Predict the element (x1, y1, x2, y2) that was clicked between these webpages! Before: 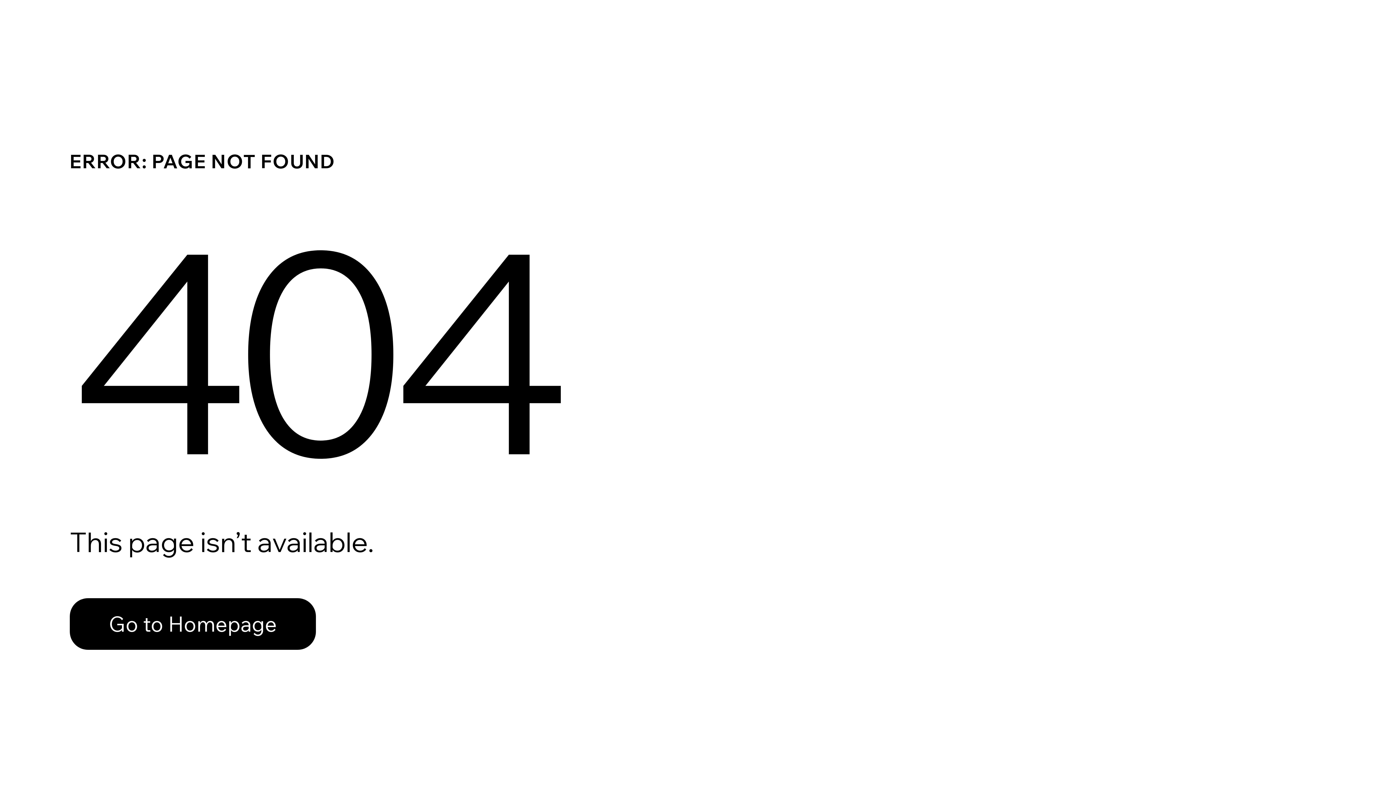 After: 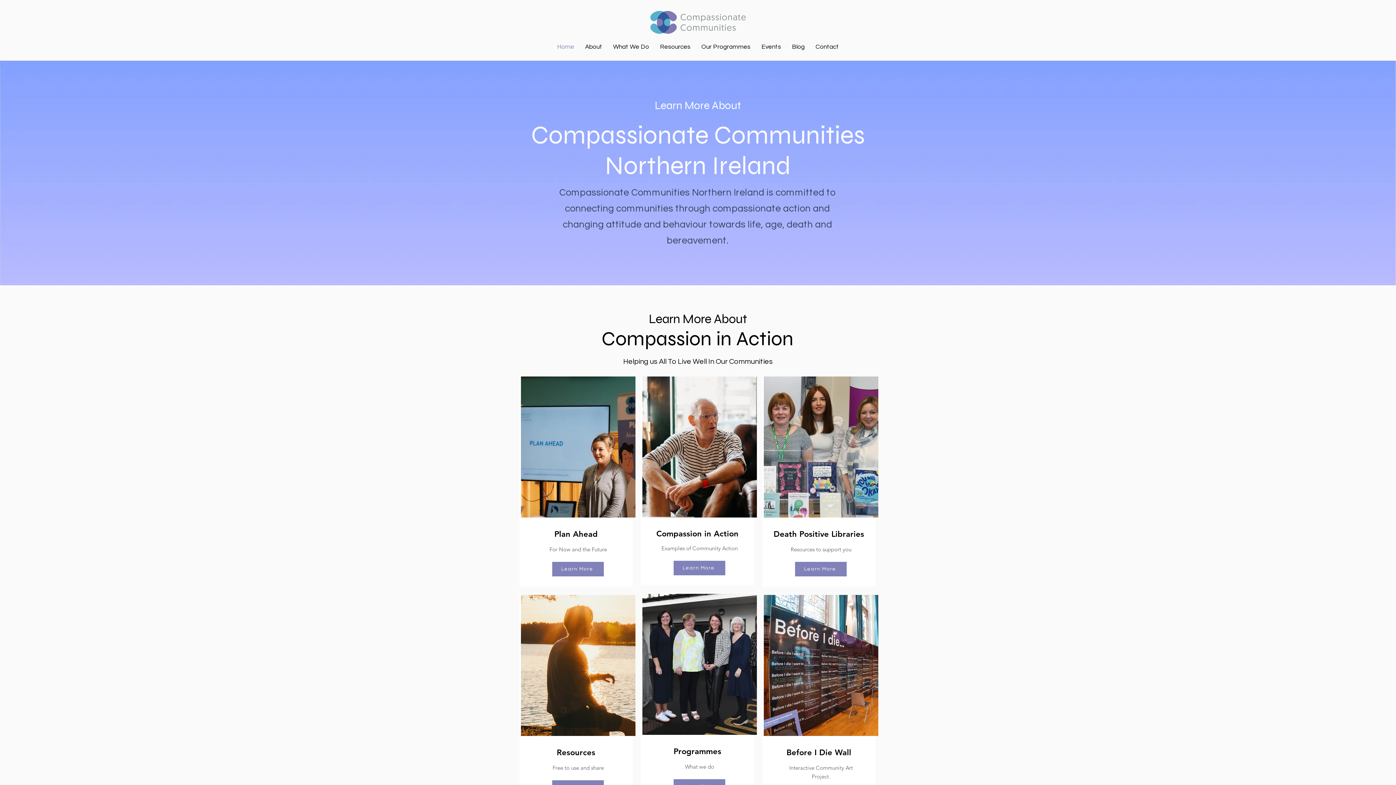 Action: label: Go to Homepage bbox: (69, 582, 768, 659)